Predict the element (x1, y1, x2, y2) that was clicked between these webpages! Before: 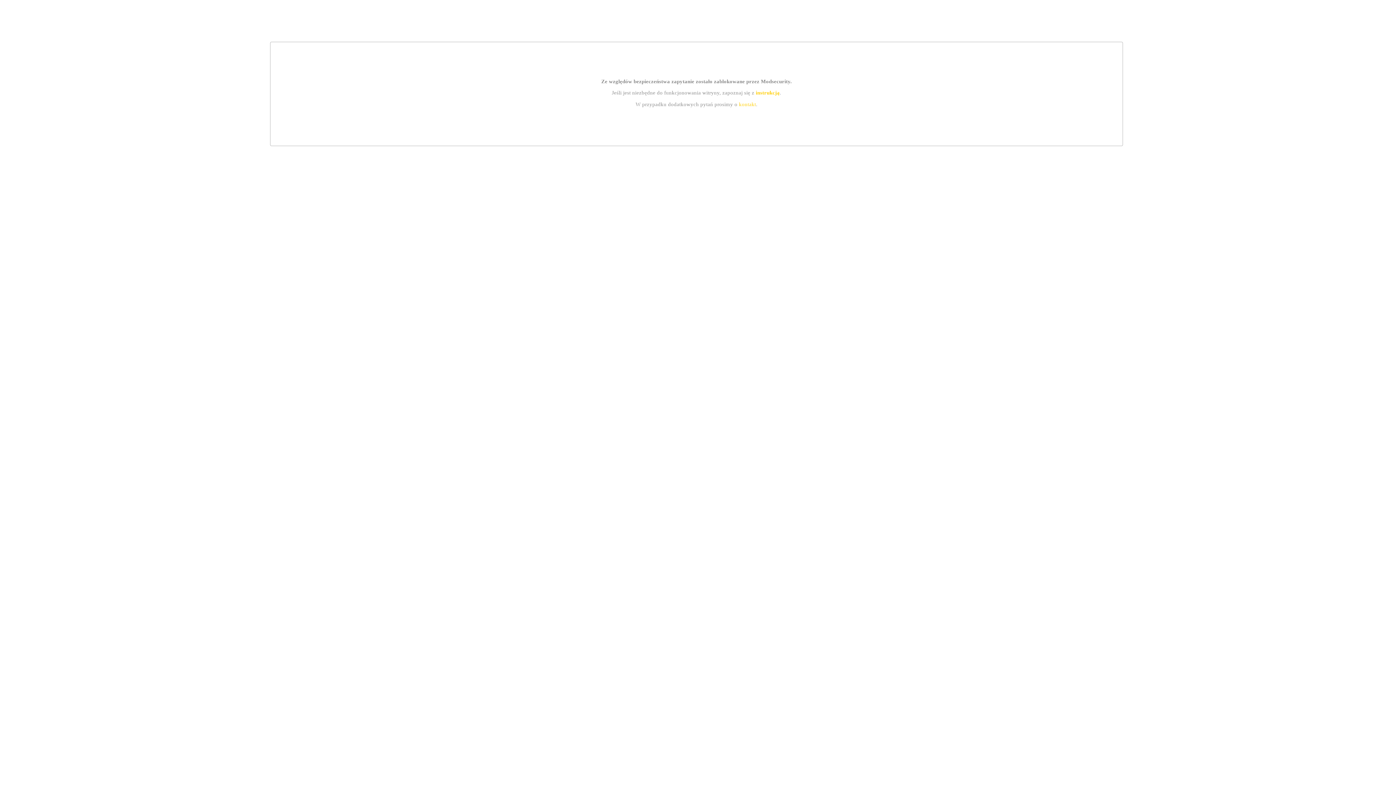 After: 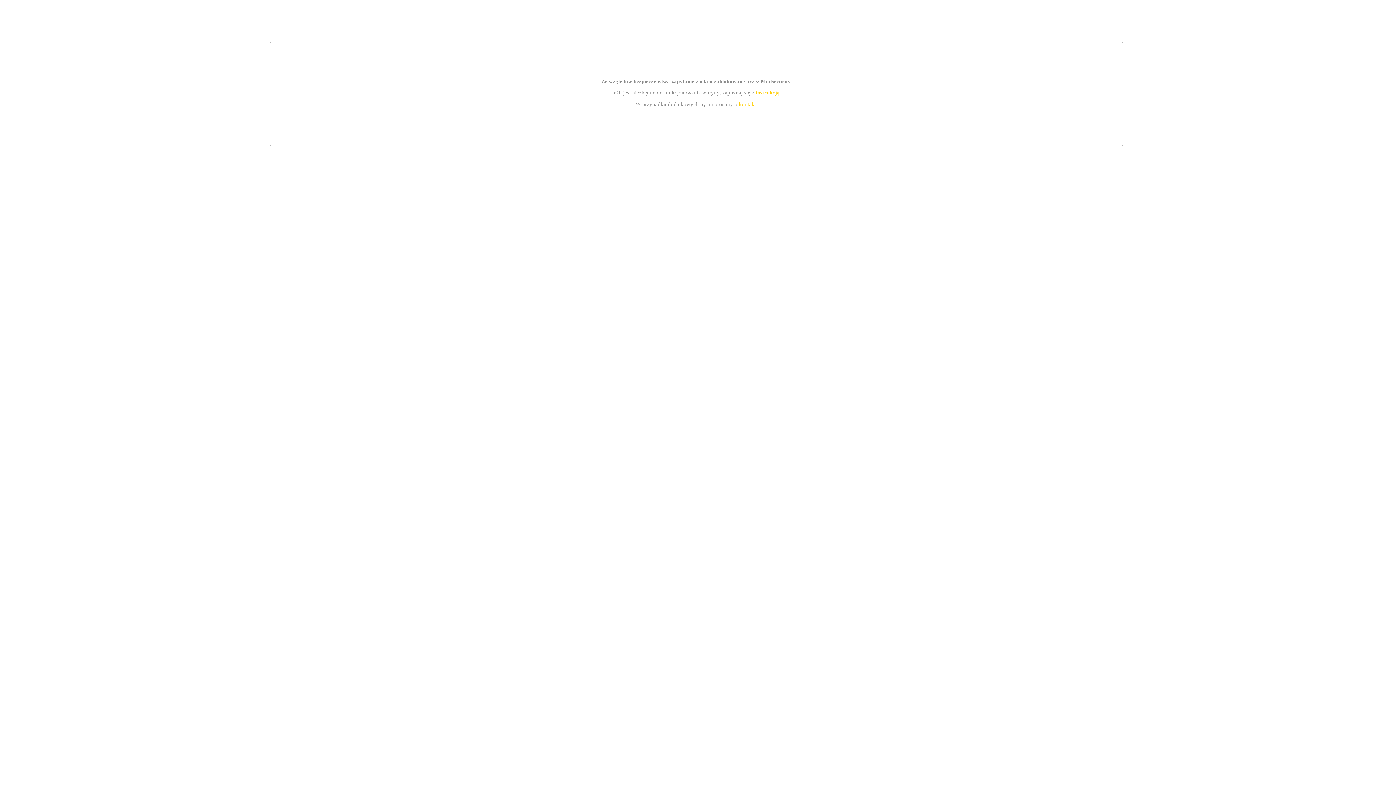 Action: bbox: (739, 101, 756, 107) label: kontakt